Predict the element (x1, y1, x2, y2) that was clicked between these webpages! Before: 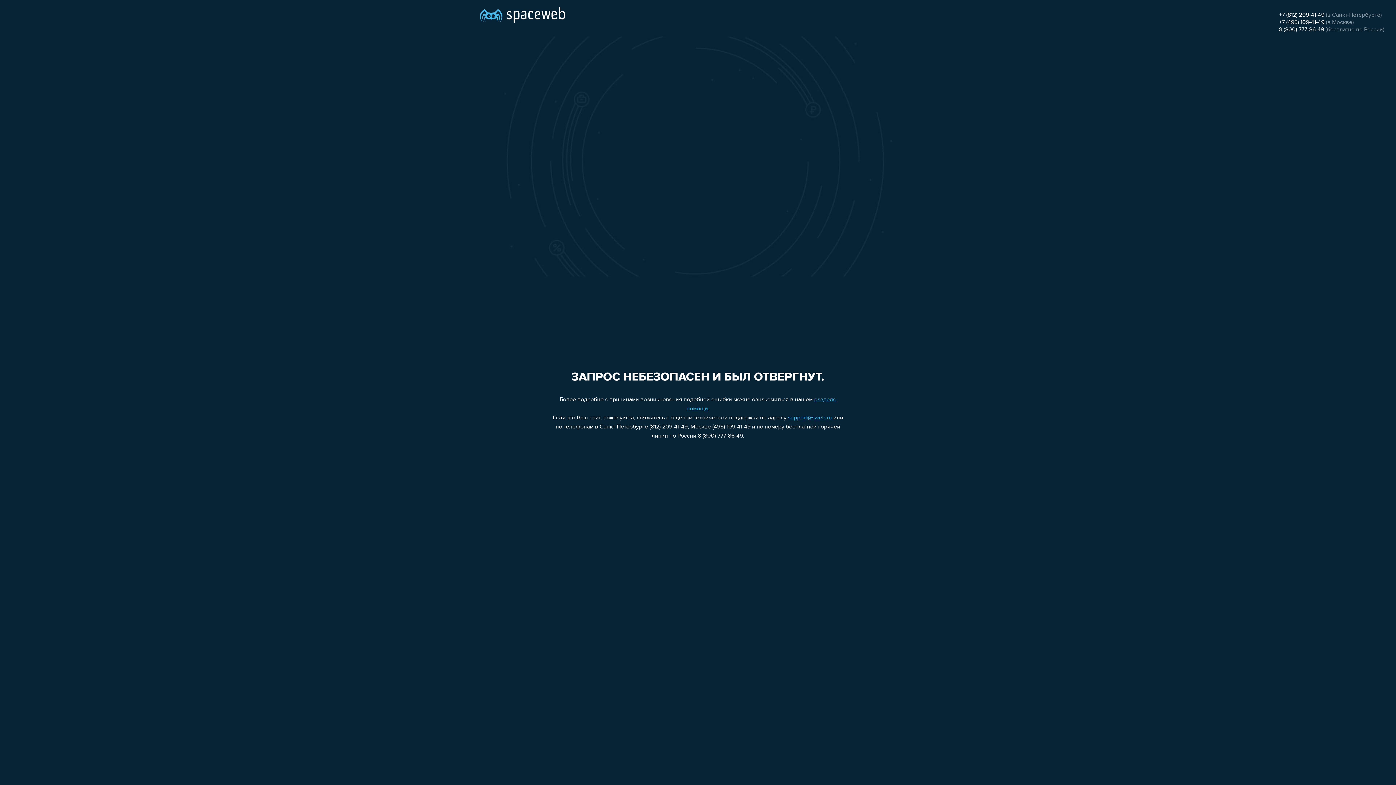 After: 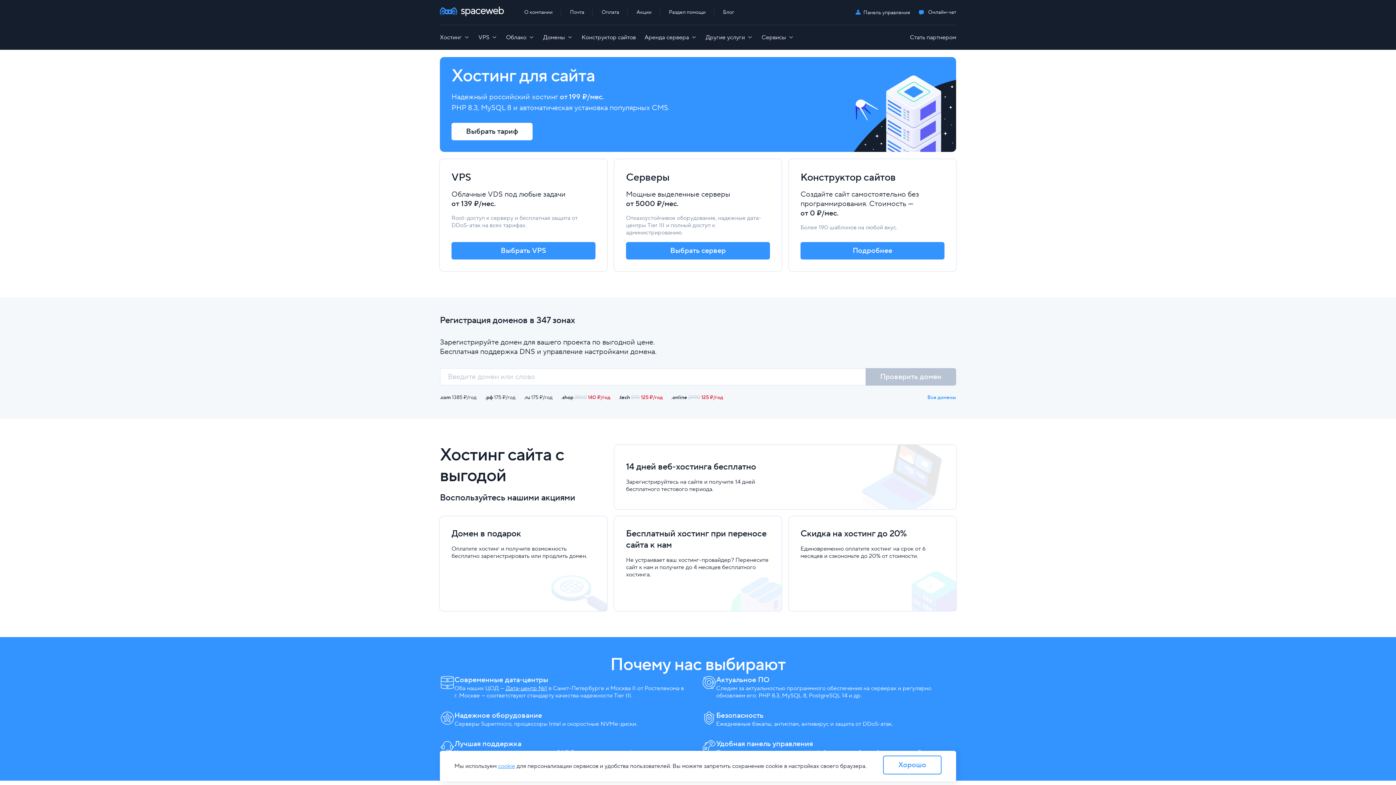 Action: bbox: (480, 0, 565, 25)